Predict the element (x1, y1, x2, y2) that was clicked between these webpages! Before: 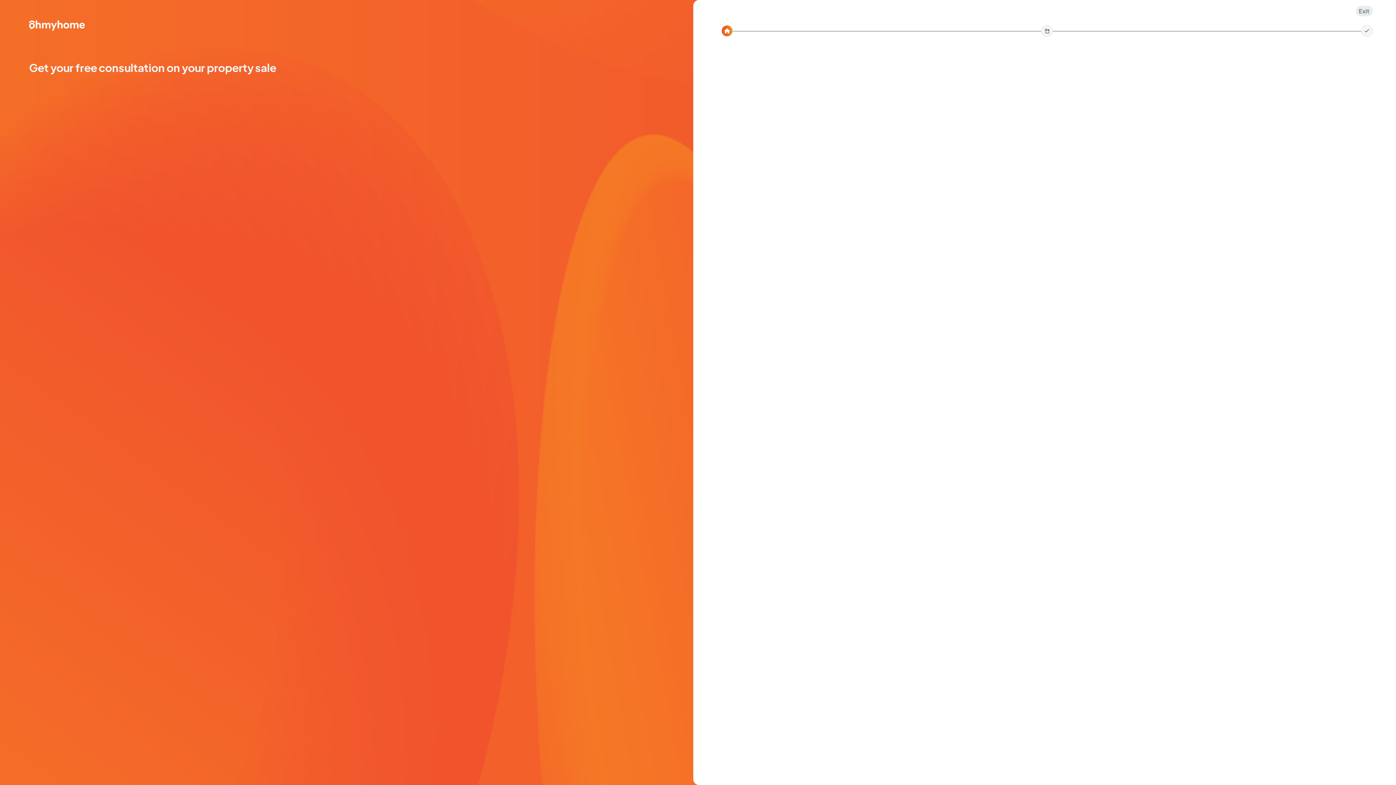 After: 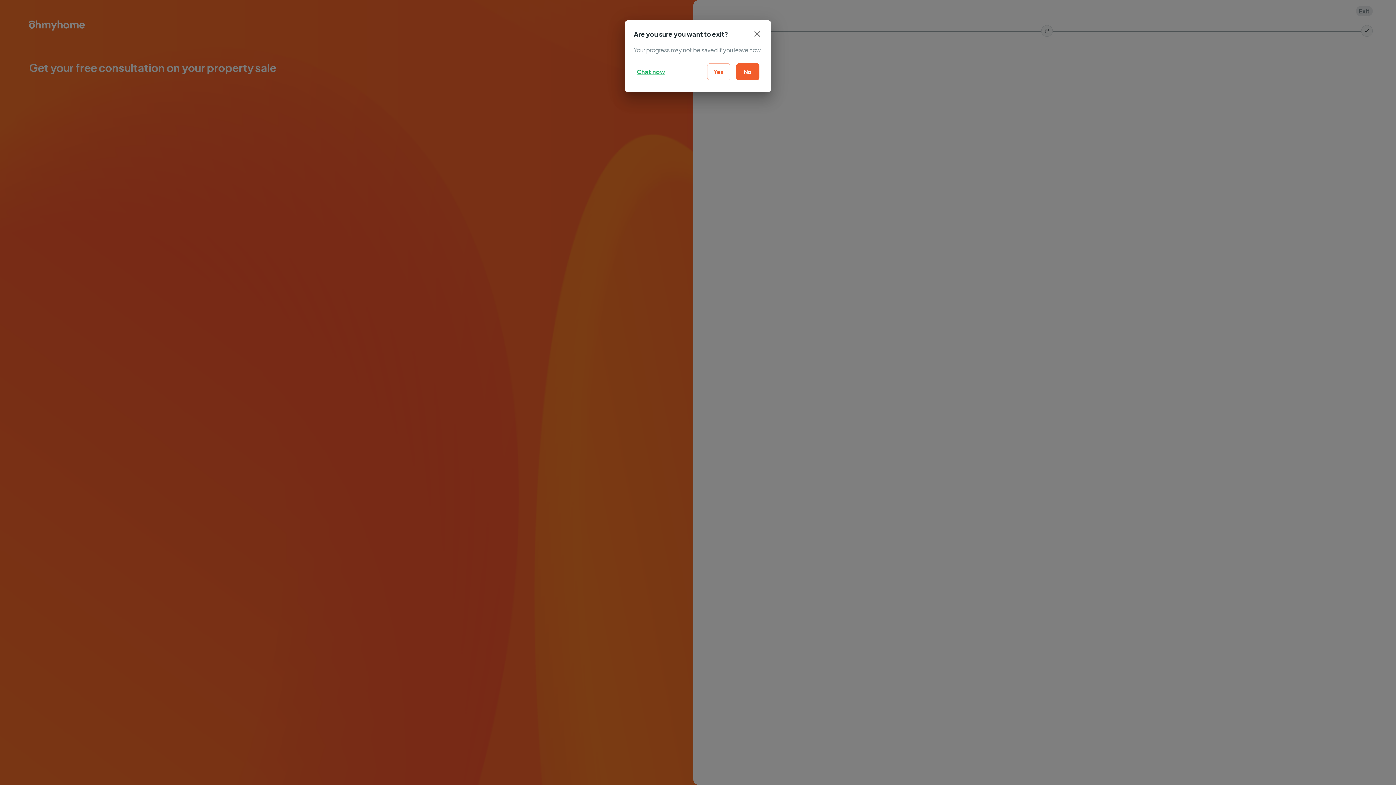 Action: label: Exit bbox: (1356, 5, 1373, 16)